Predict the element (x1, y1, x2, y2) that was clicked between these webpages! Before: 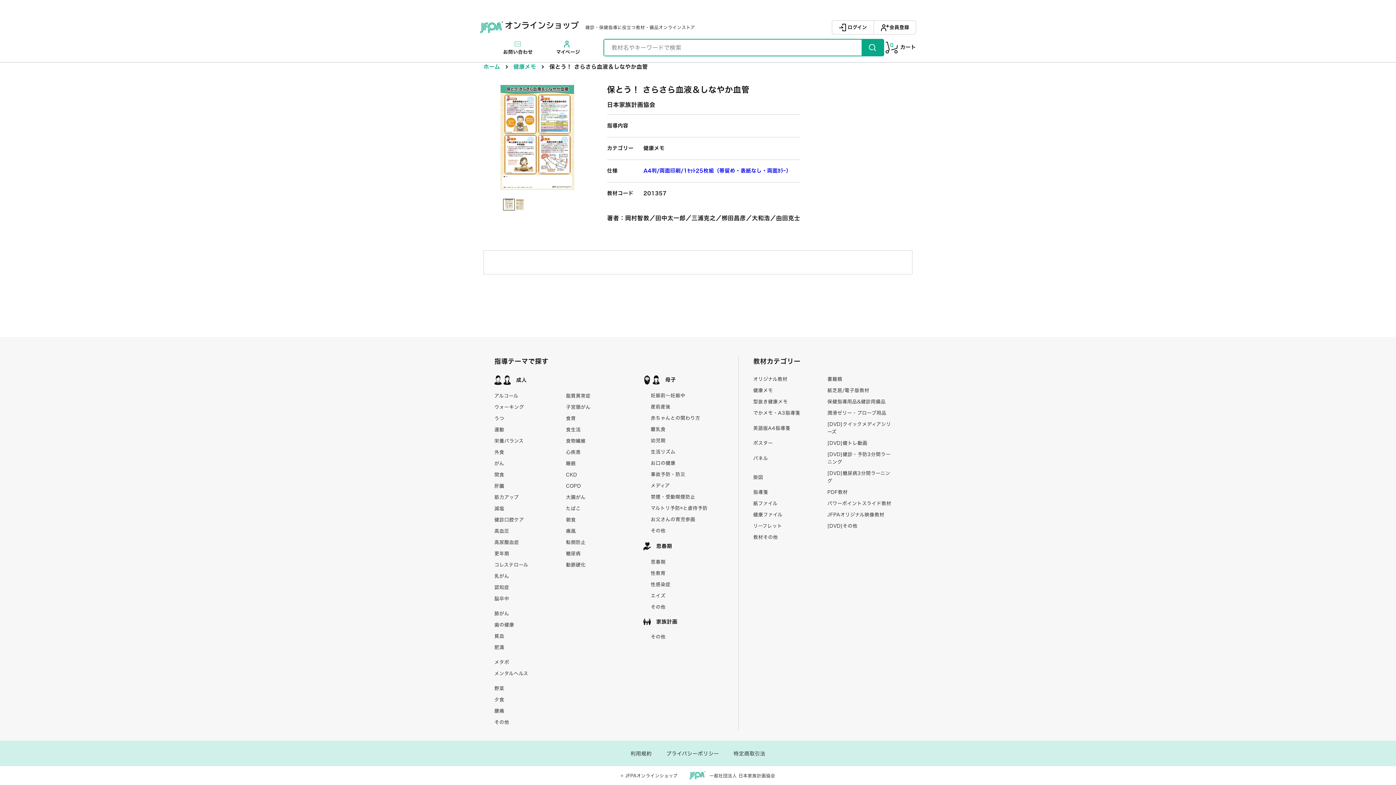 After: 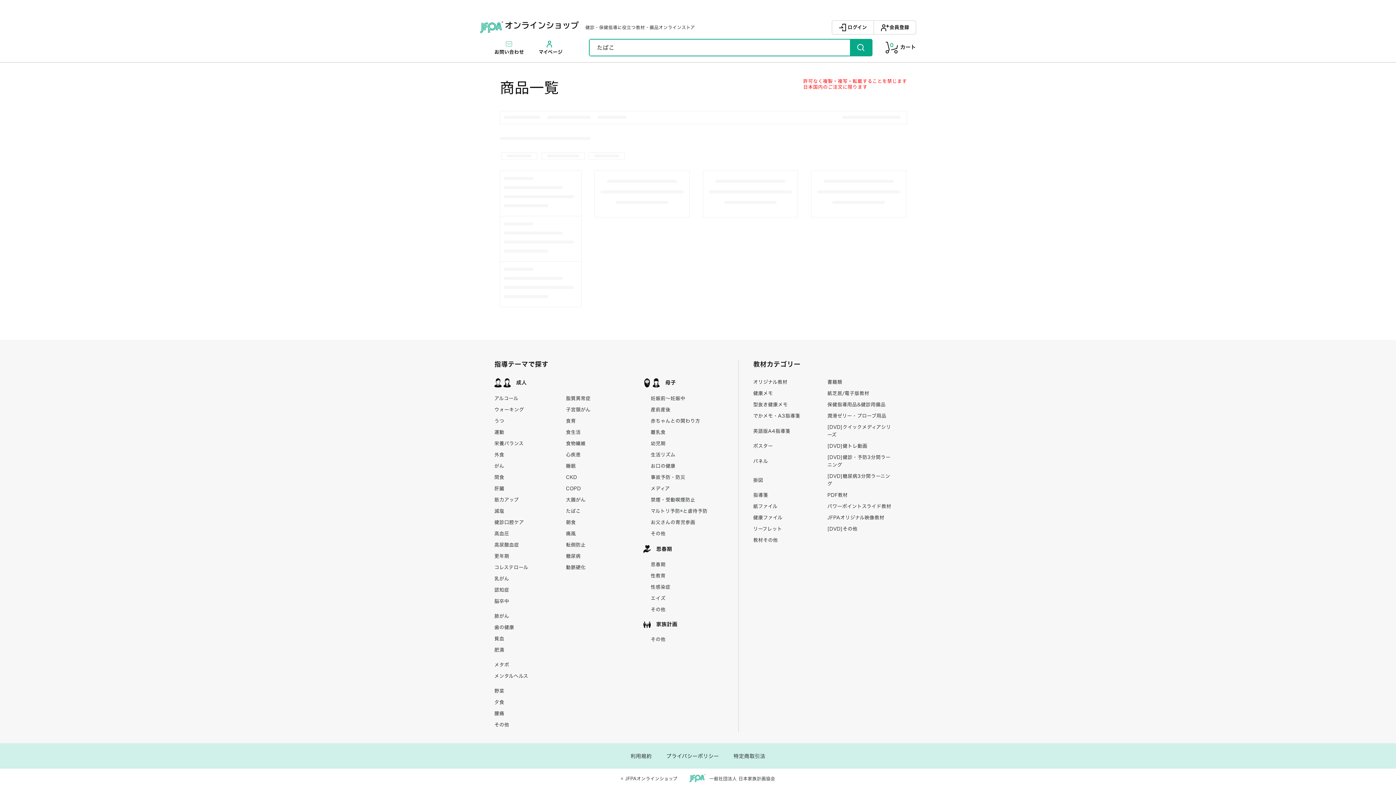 Action: bbox: (566, 504, 637, 512) label: たばこ